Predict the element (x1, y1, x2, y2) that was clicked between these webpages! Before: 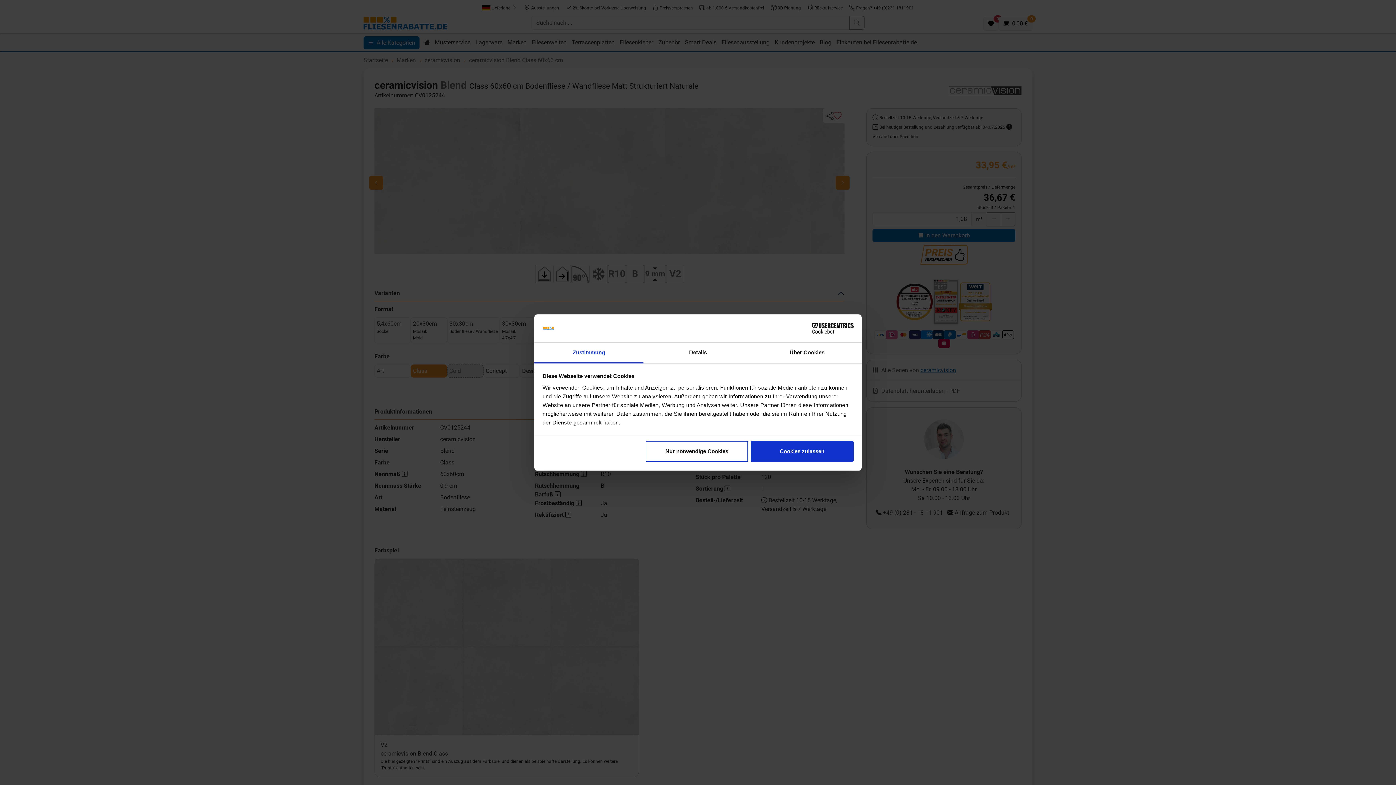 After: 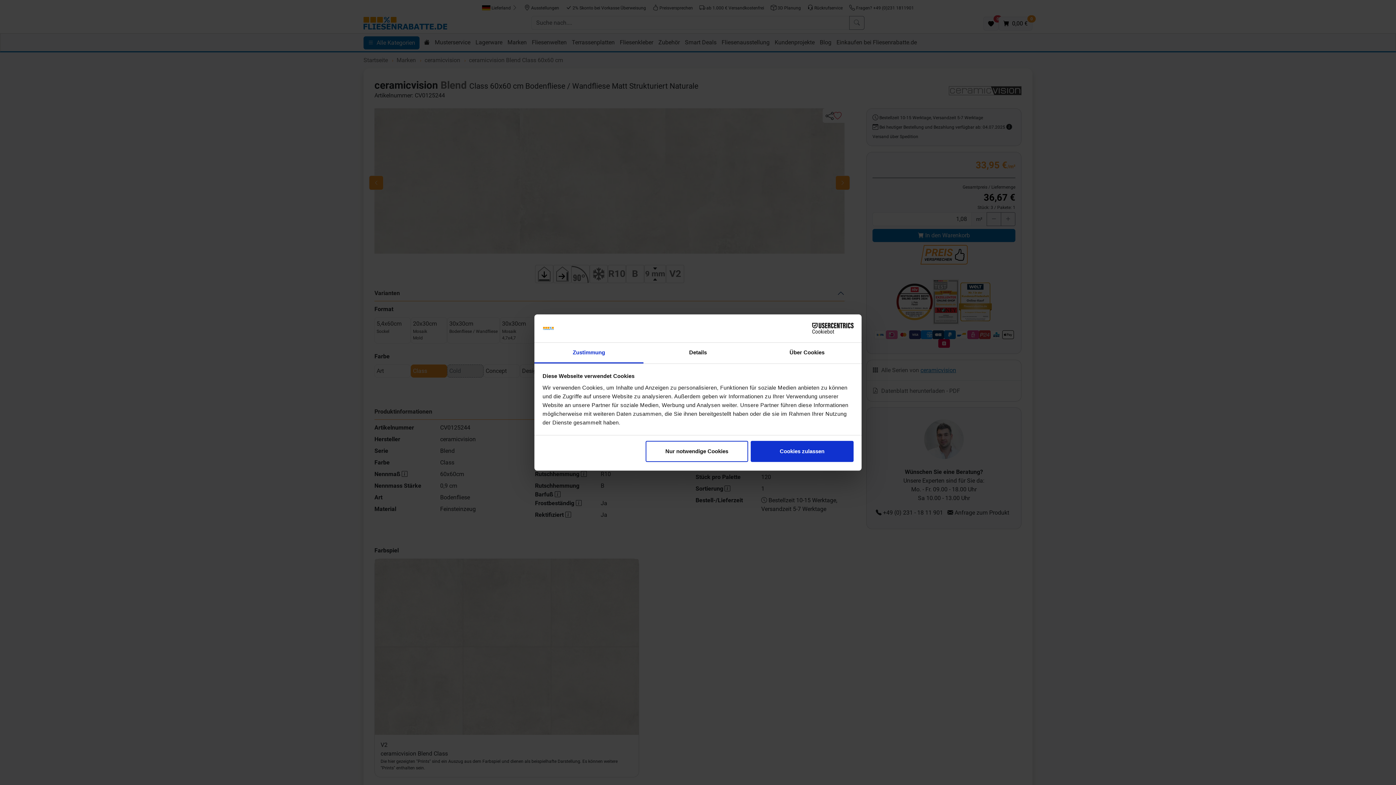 Action: label: Cookiebot - opens in a new window bbox: (790, 323, 853, 334)